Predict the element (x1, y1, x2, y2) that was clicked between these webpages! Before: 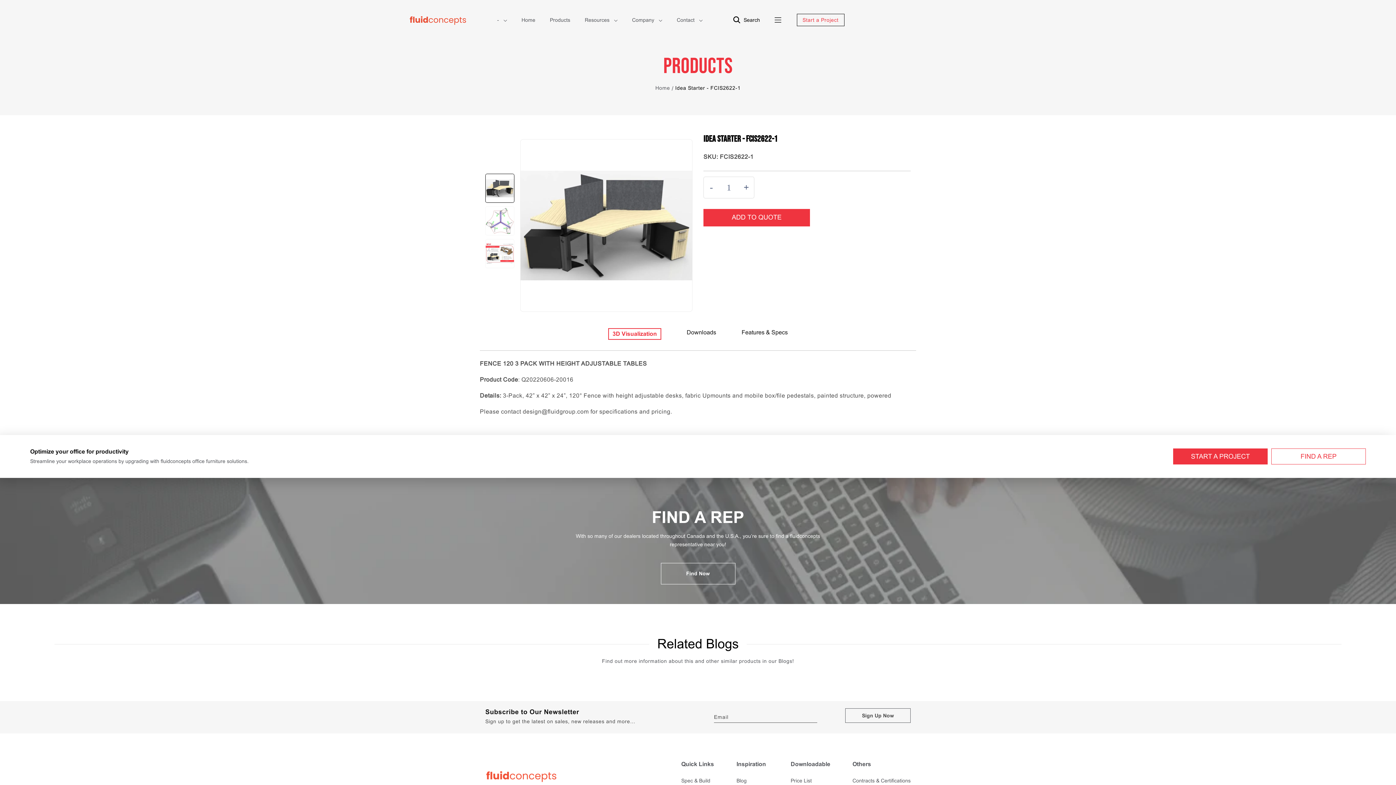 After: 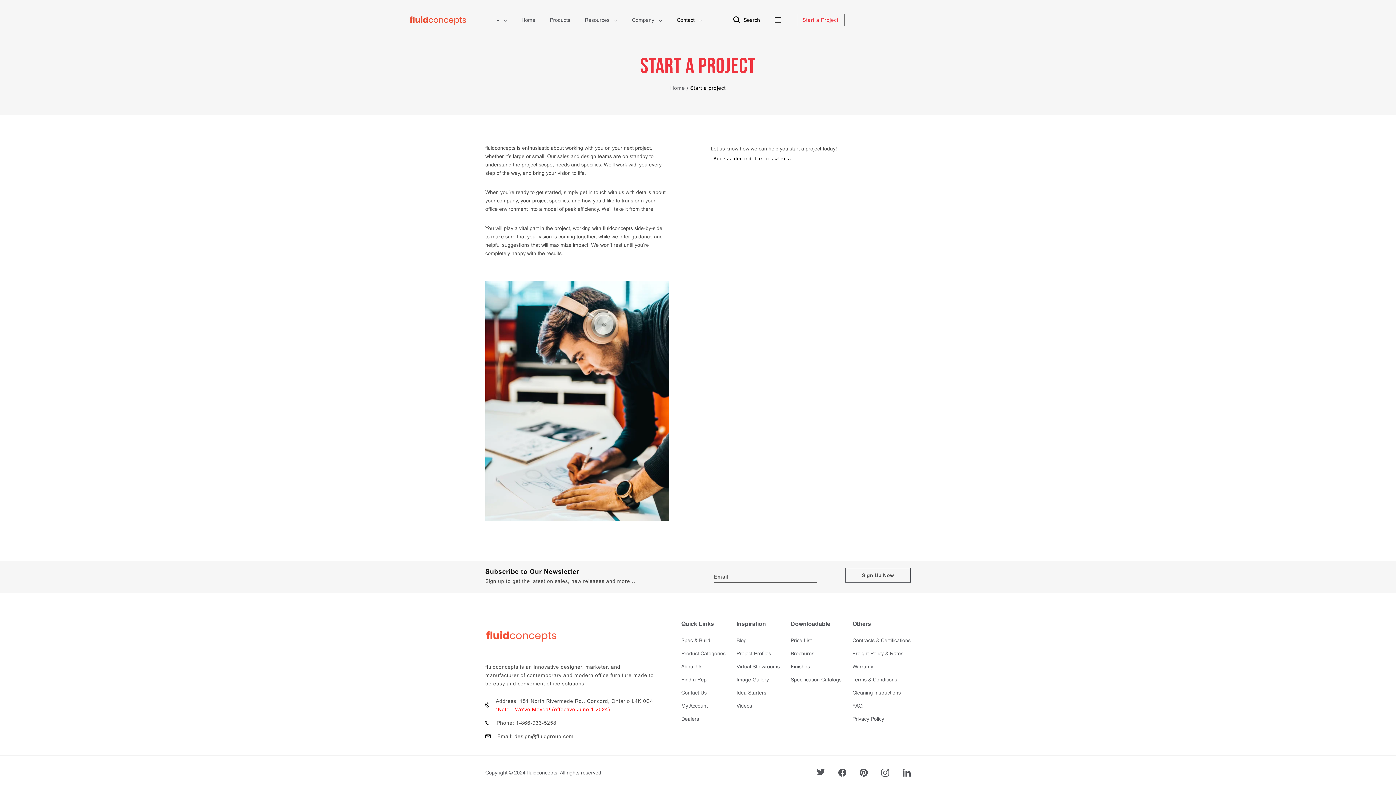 Action: bbox: (1173, 448, 1268, 464) label: START A PROJECT